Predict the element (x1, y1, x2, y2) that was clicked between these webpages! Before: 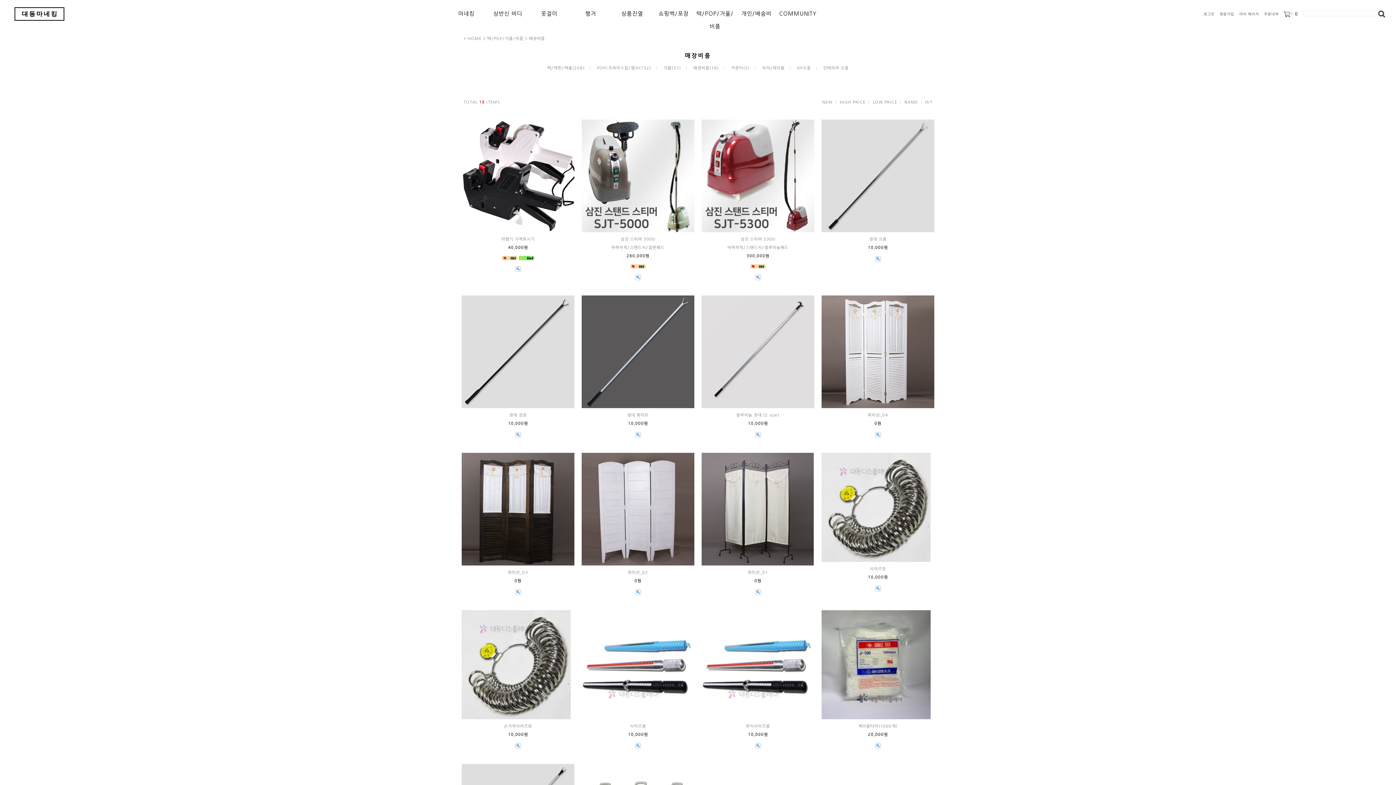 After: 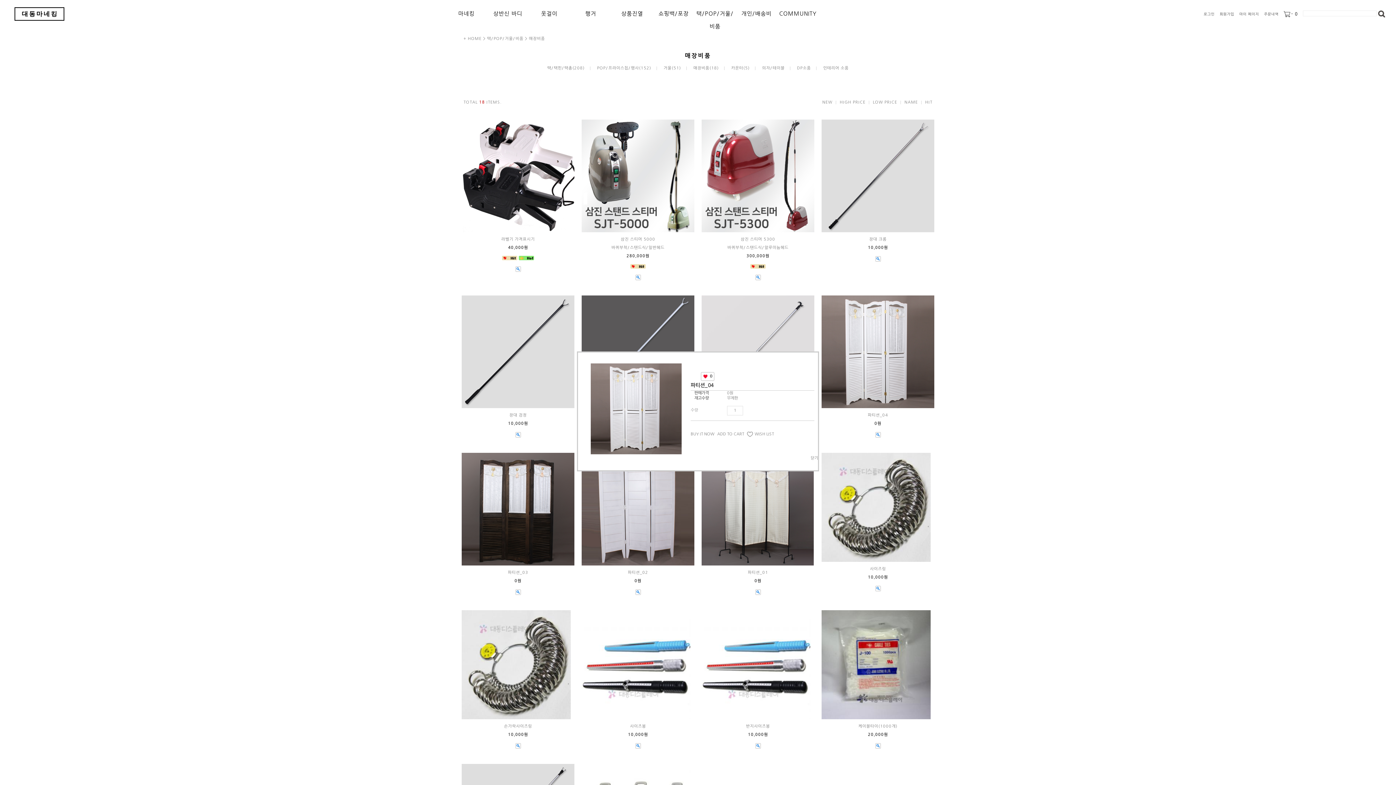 Action: bbox: (875, 432, 880, 436)